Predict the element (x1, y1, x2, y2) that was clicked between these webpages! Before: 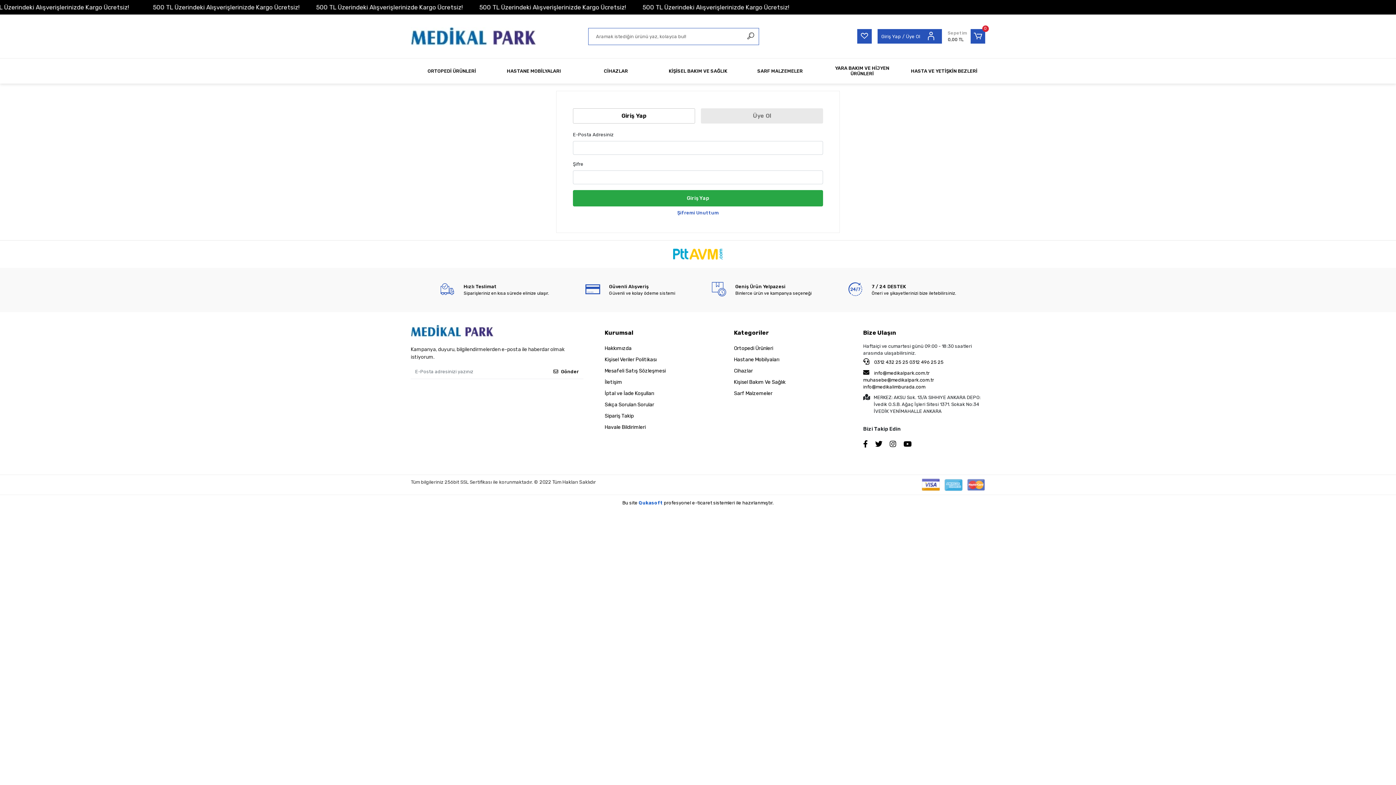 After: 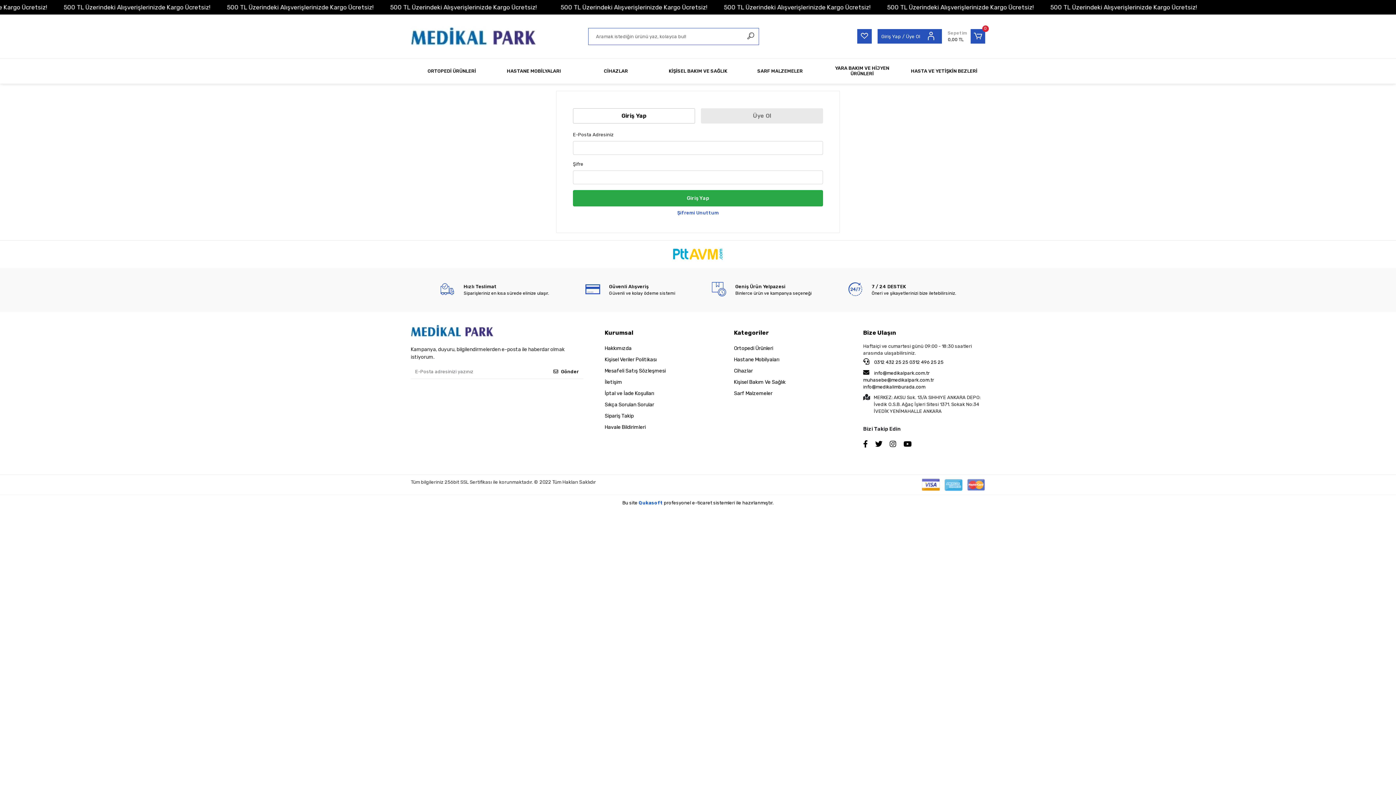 Action: label: HASTA VE YETİŞKİN BEZLERİ bbox: (903, 58, 985, 83)